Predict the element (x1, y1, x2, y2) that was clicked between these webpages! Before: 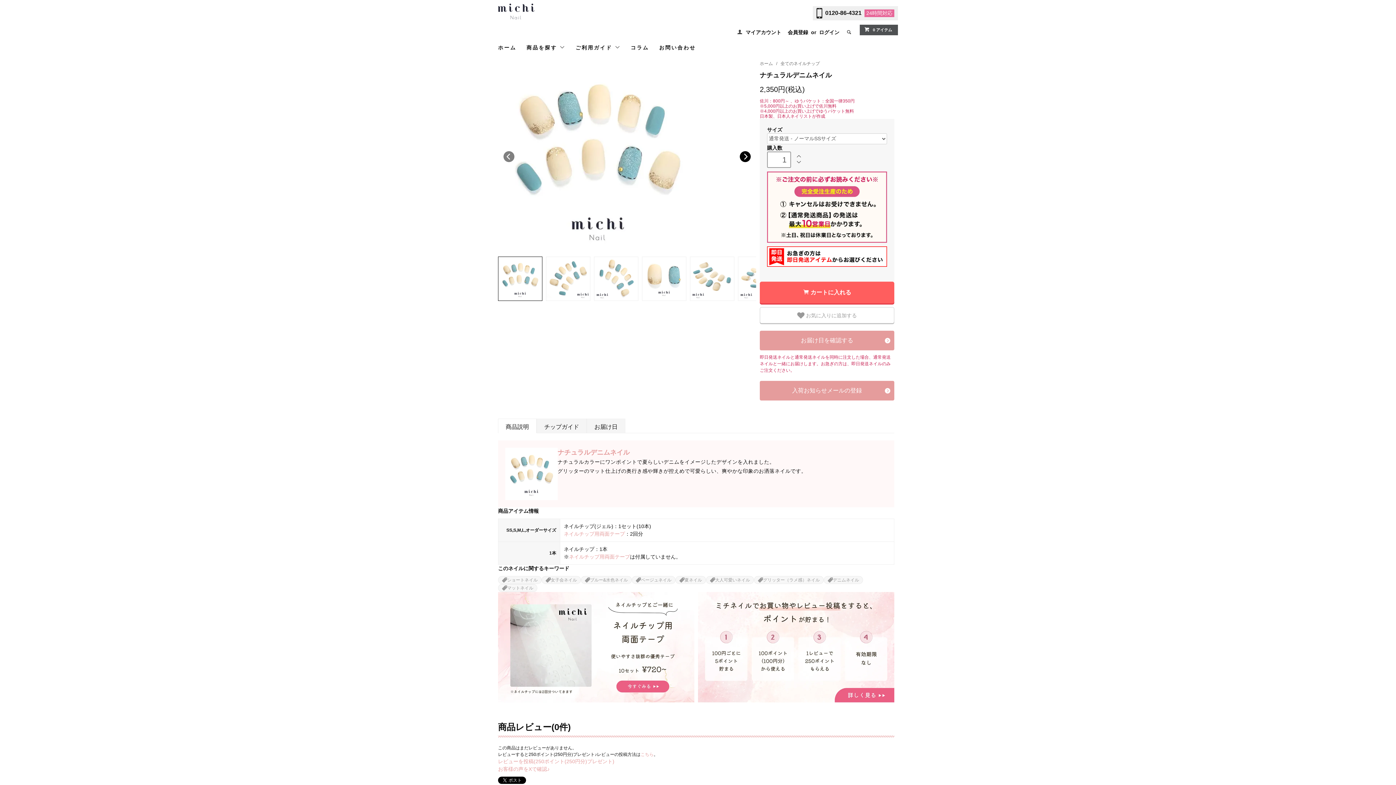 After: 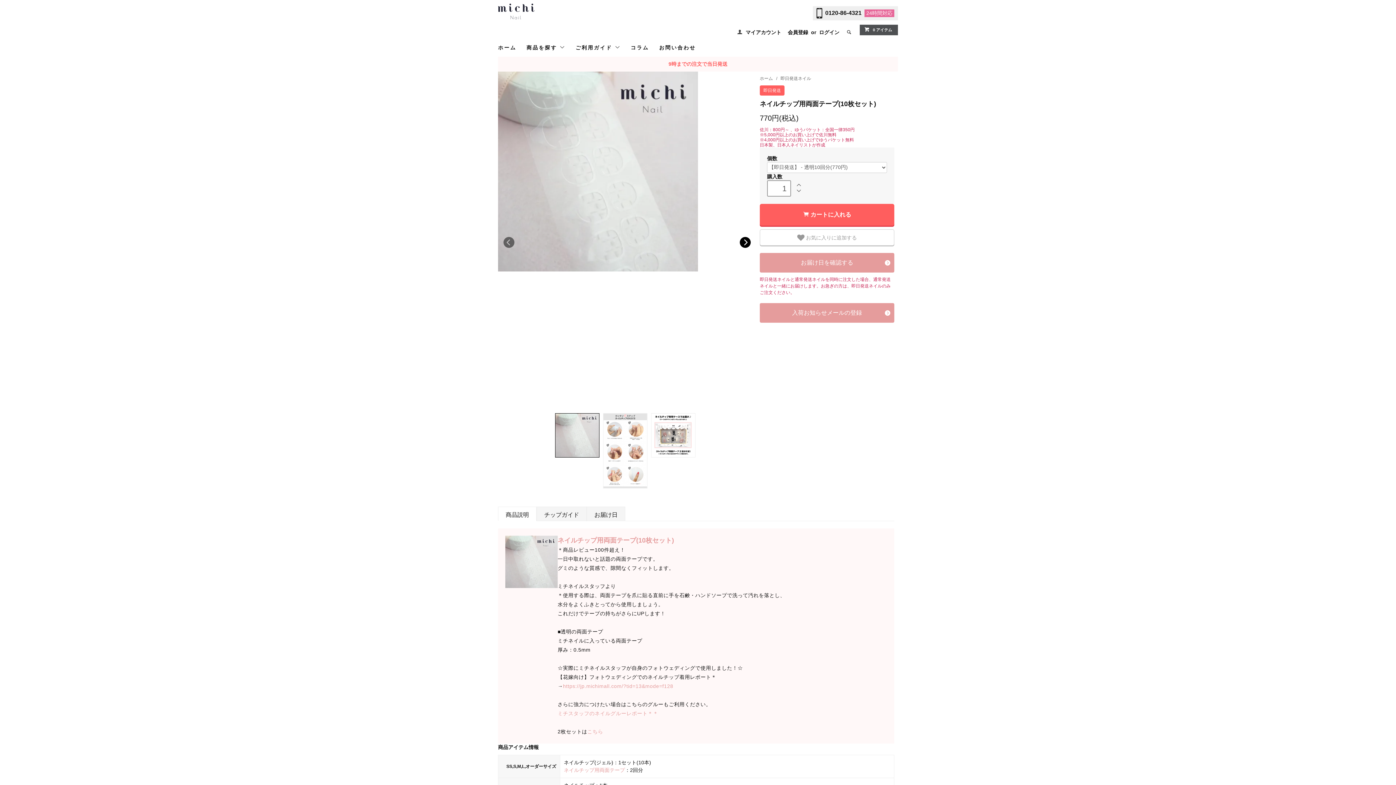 Action: bbox: (569, 554, 630, 559) label: ネイルチップ用両面テープ